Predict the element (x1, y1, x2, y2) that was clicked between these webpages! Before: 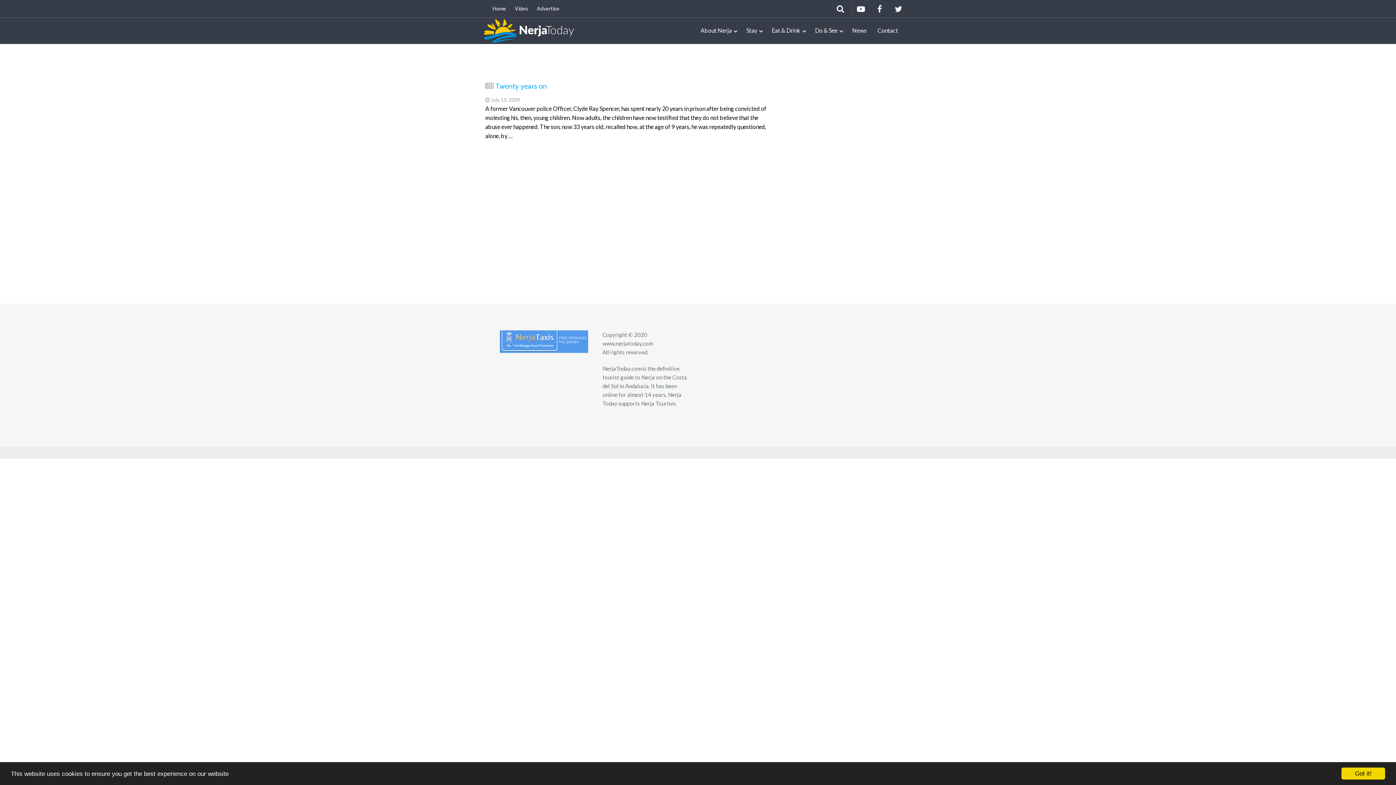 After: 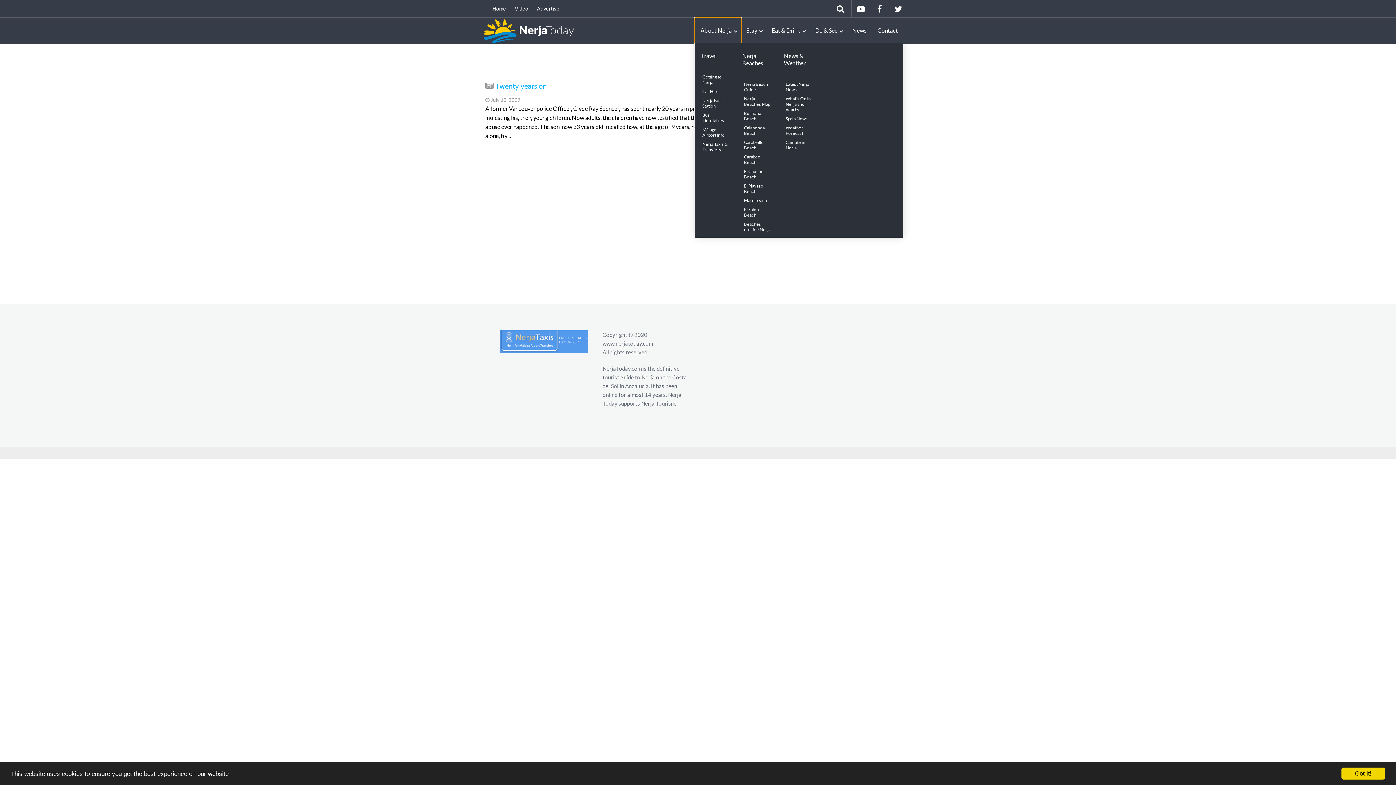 Action: label: About Nerja bbox: (695, 17, 741, 43)